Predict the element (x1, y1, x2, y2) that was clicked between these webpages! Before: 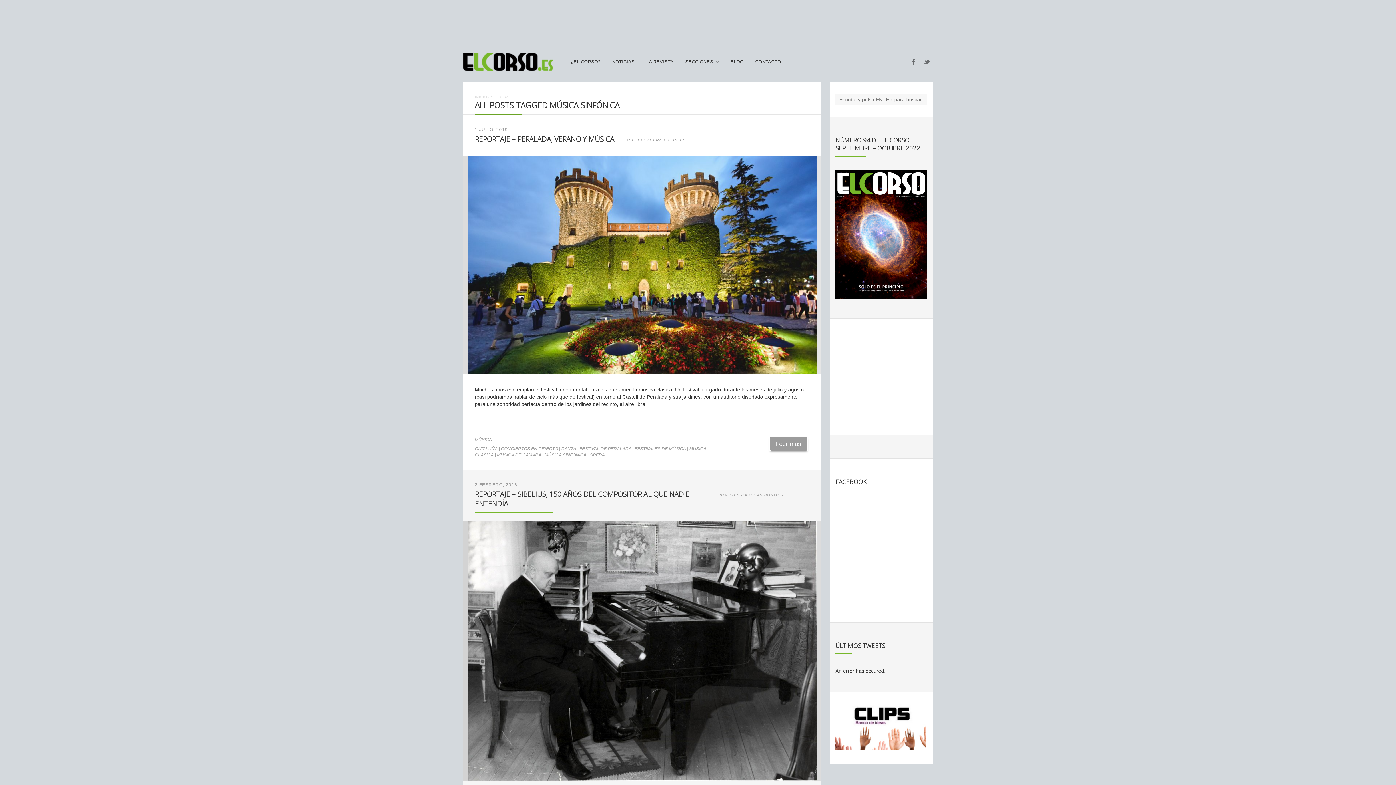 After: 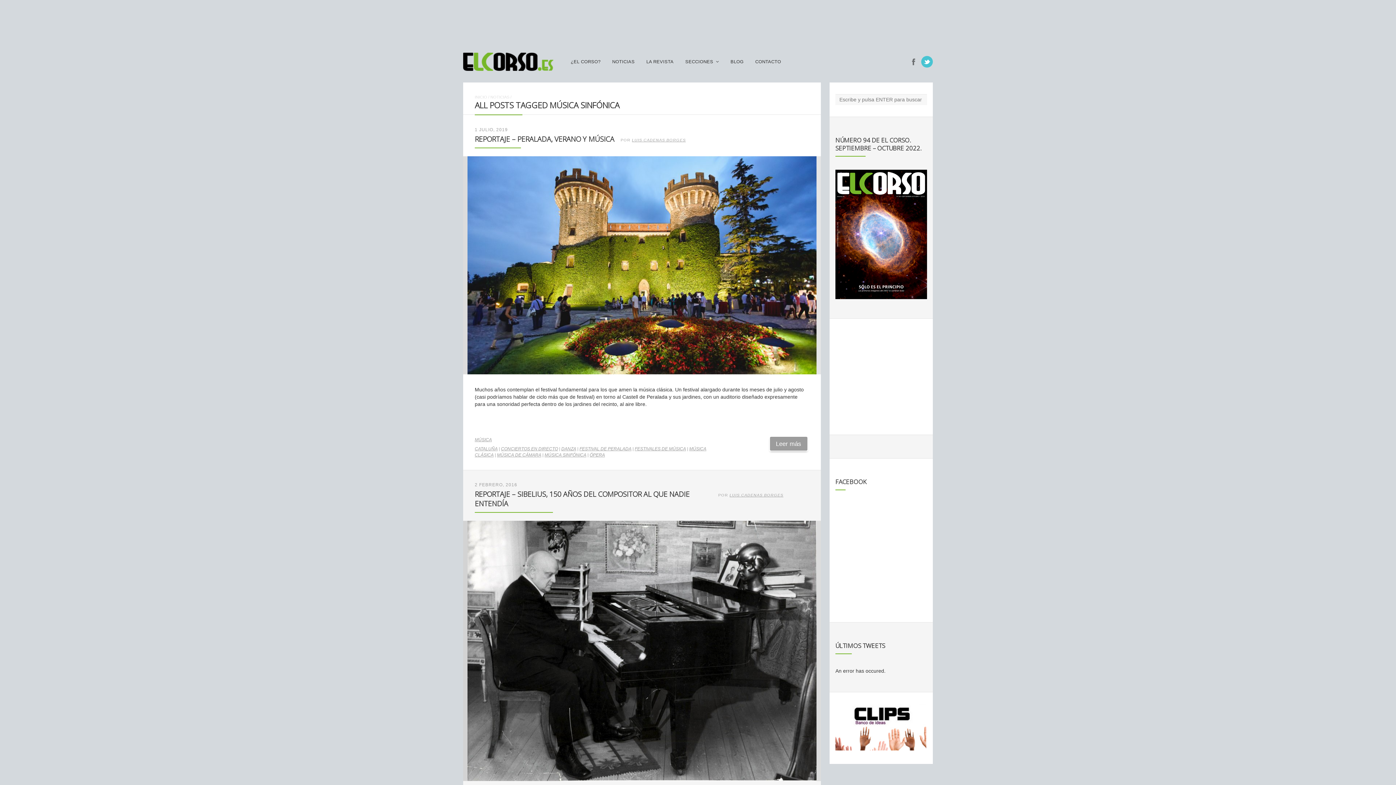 Action: bbox: (921, 56, 933, 67)